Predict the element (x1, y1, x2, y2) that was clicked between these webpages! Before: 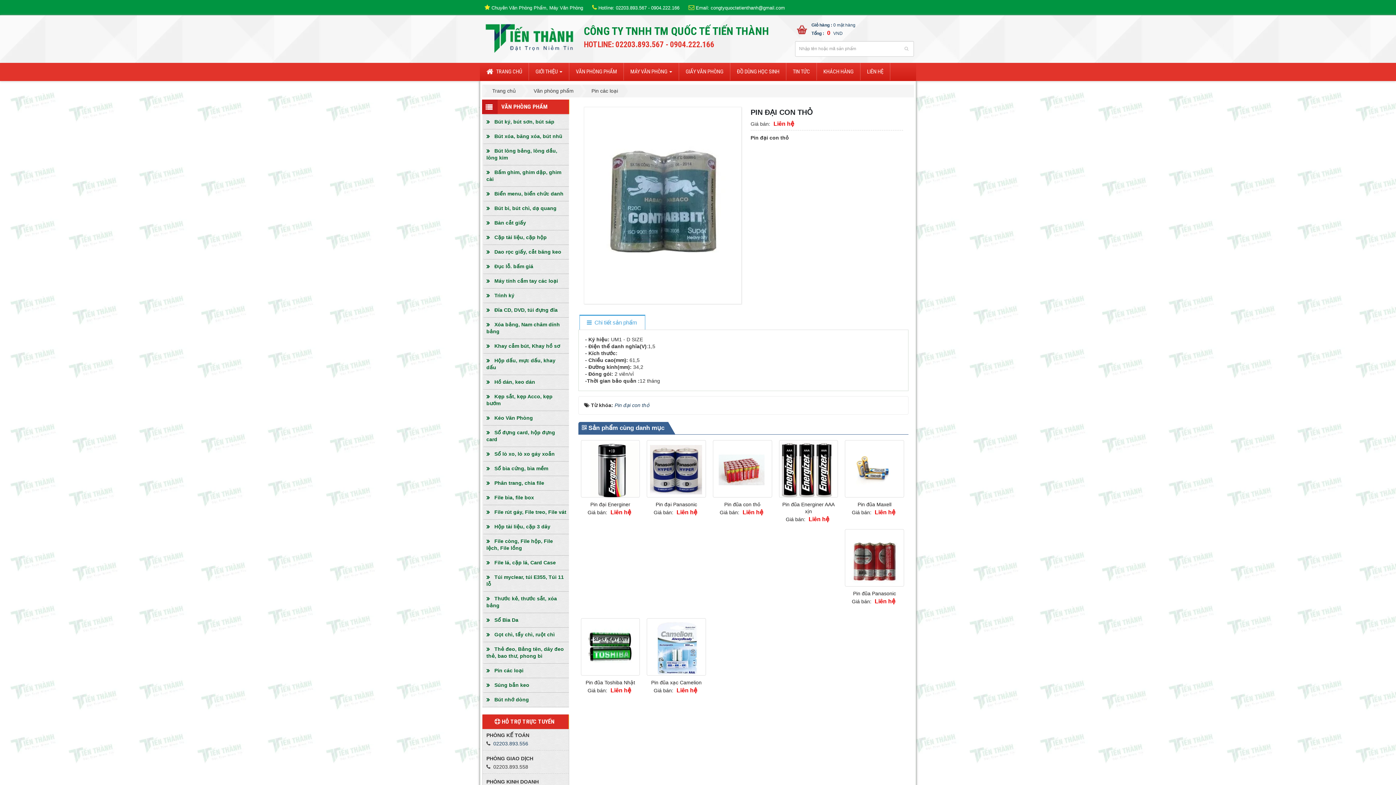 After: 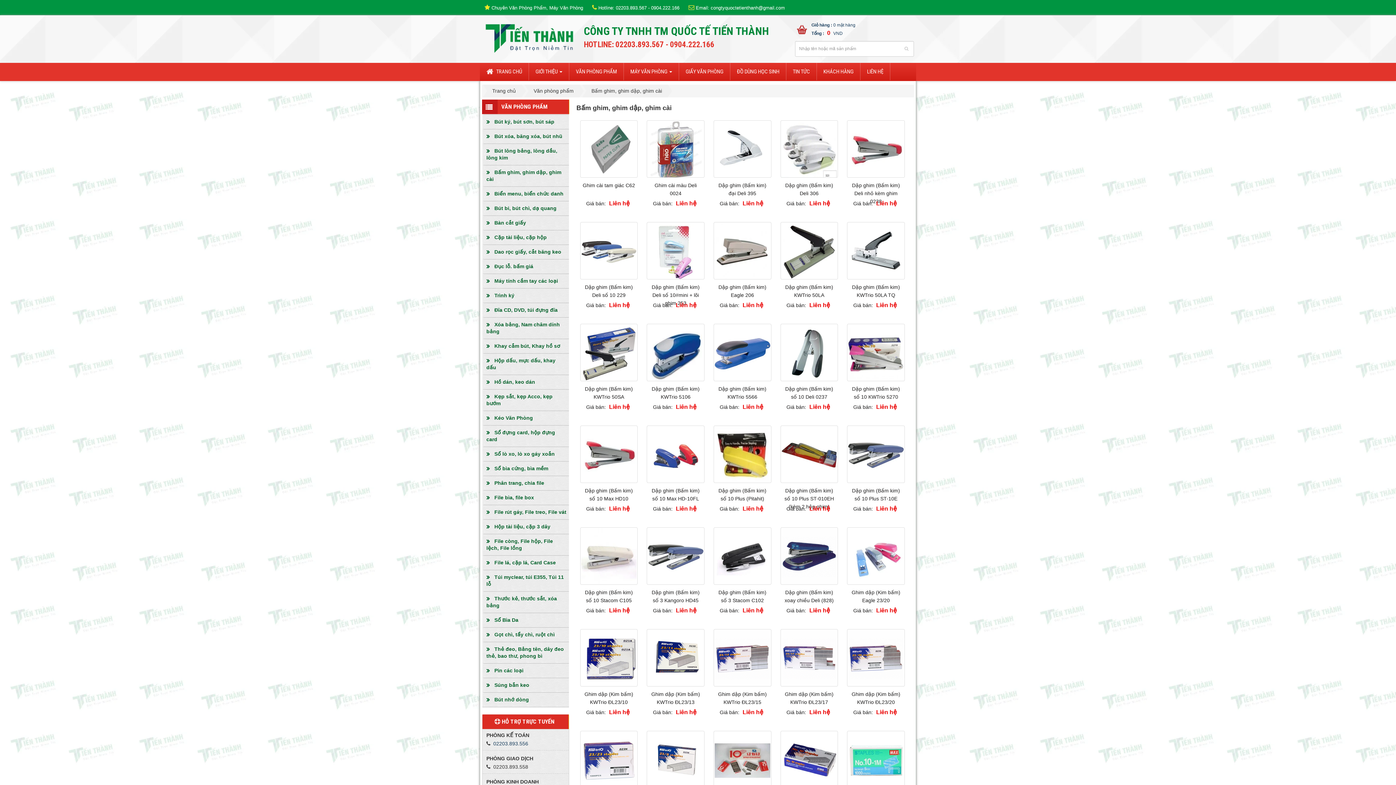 Action: bbox: (482, 164, 568, 186) label: Bấm ghim, ghim dập, ghim cài